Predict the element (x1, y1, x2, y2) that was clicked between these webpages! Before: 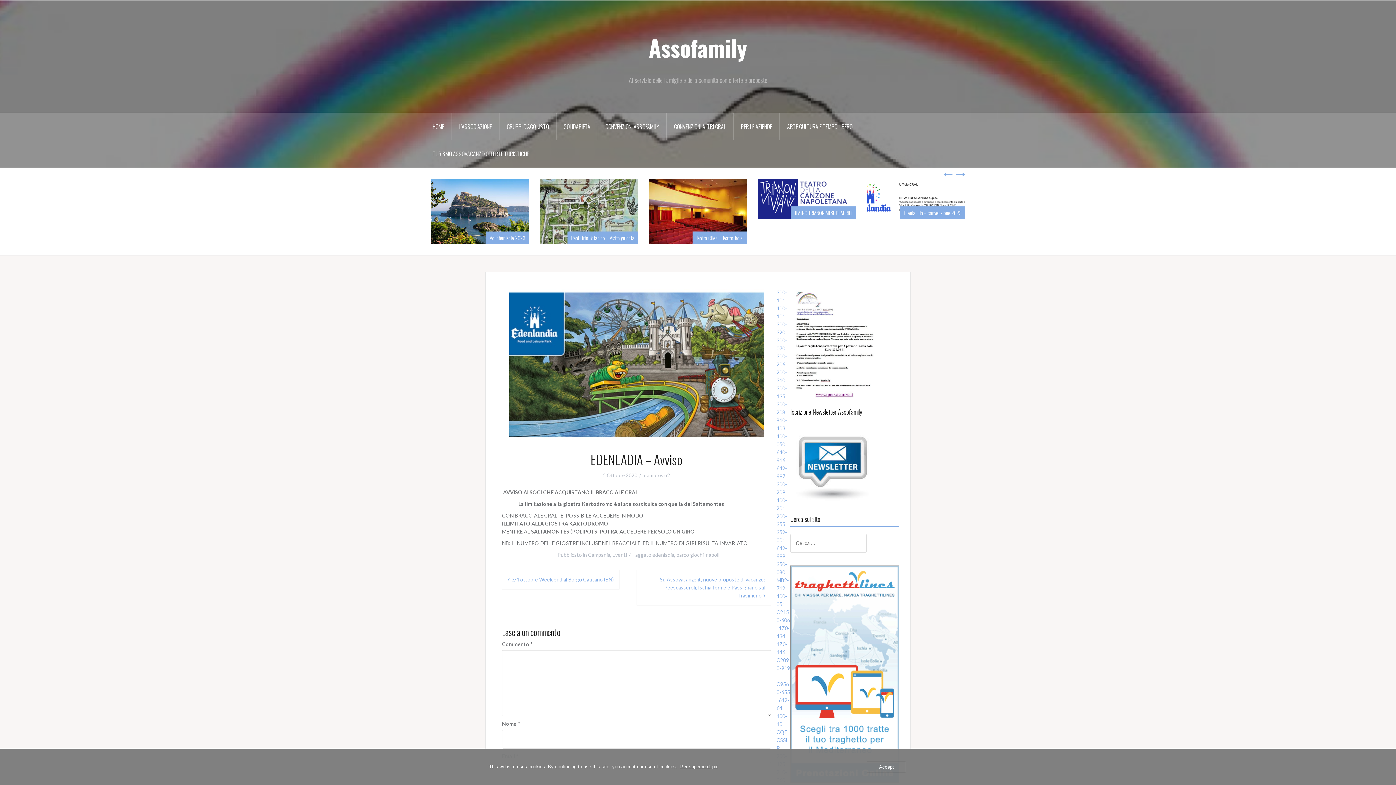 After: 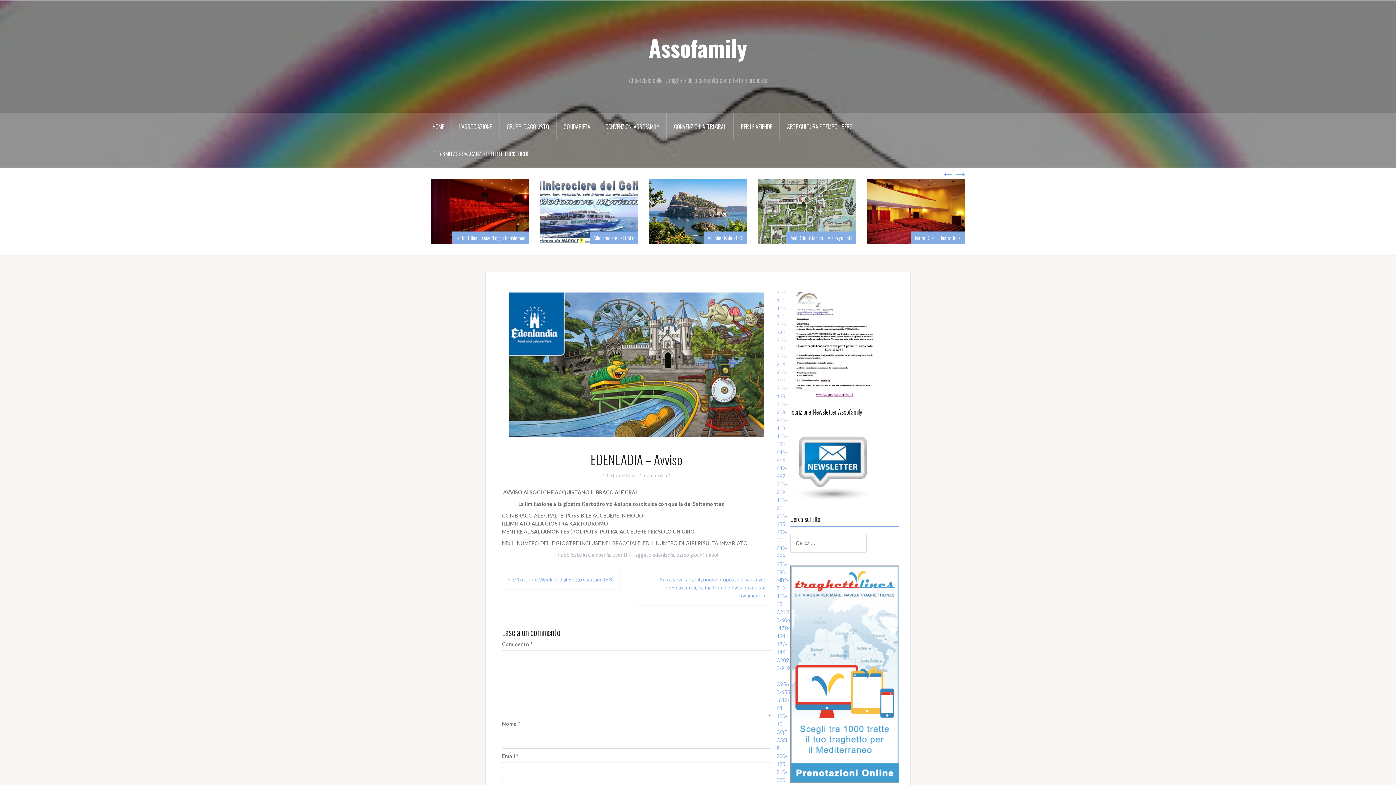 Action: label: Accept bbox: (867, 761, 906, 773)